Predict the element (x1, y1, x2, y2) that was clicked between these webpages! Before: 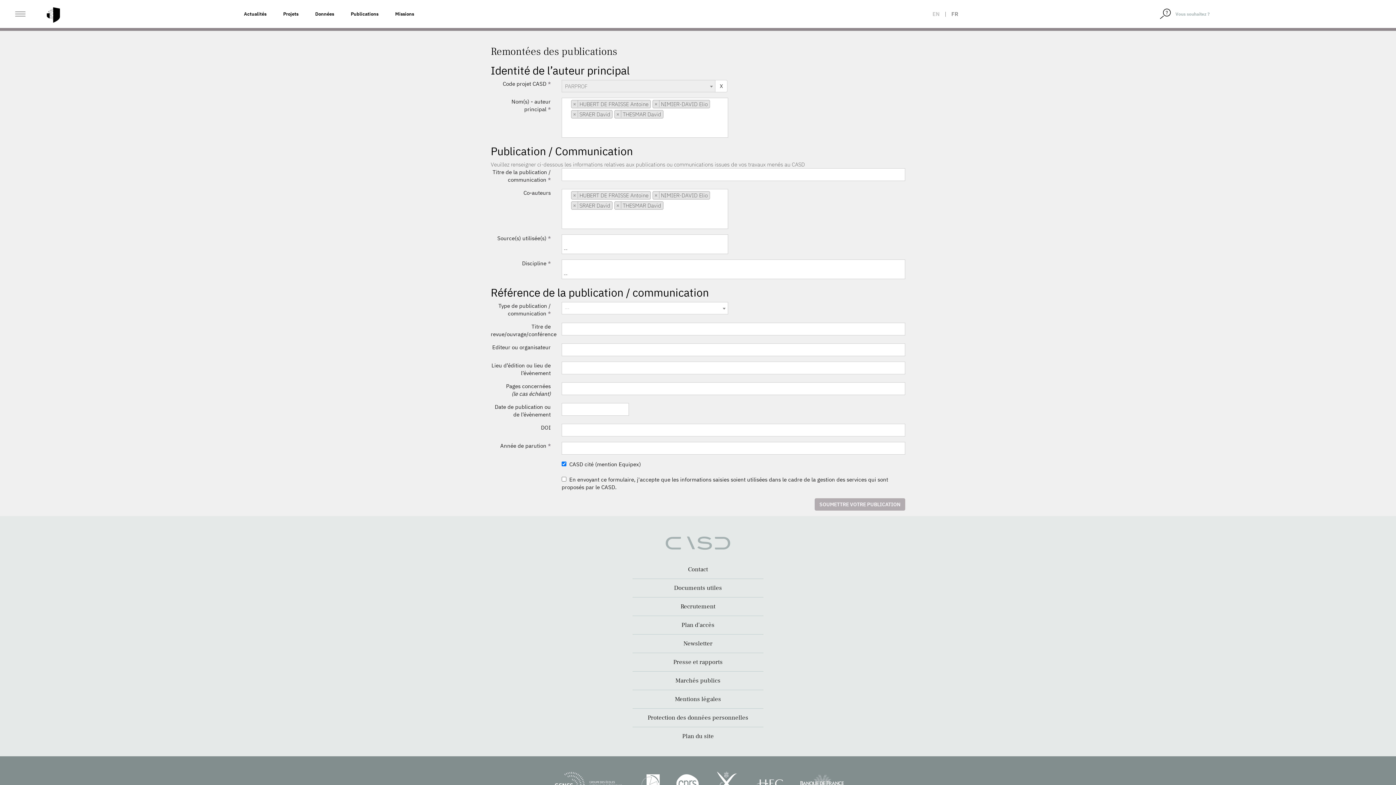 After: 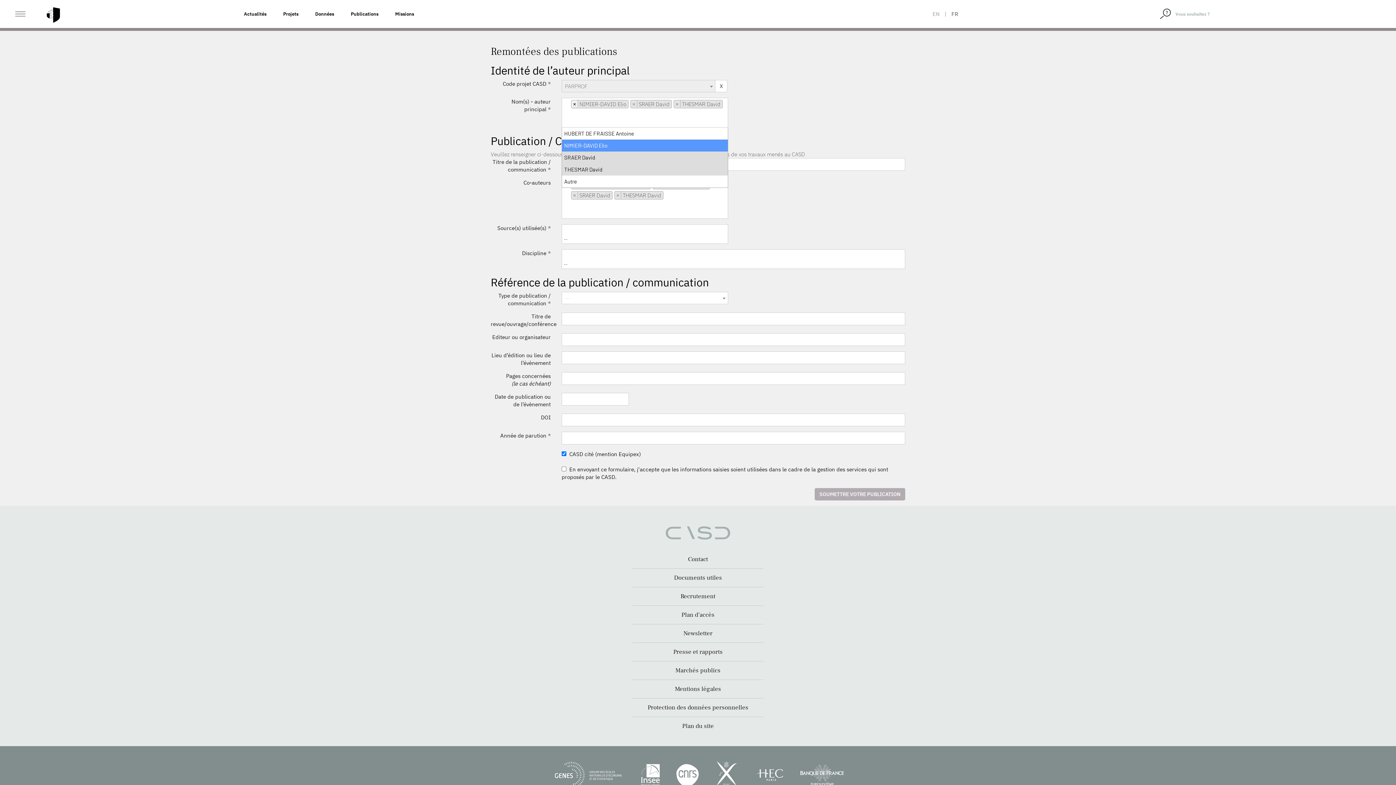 Action: bbox: (571, 100, 578, 107) label: Remove item